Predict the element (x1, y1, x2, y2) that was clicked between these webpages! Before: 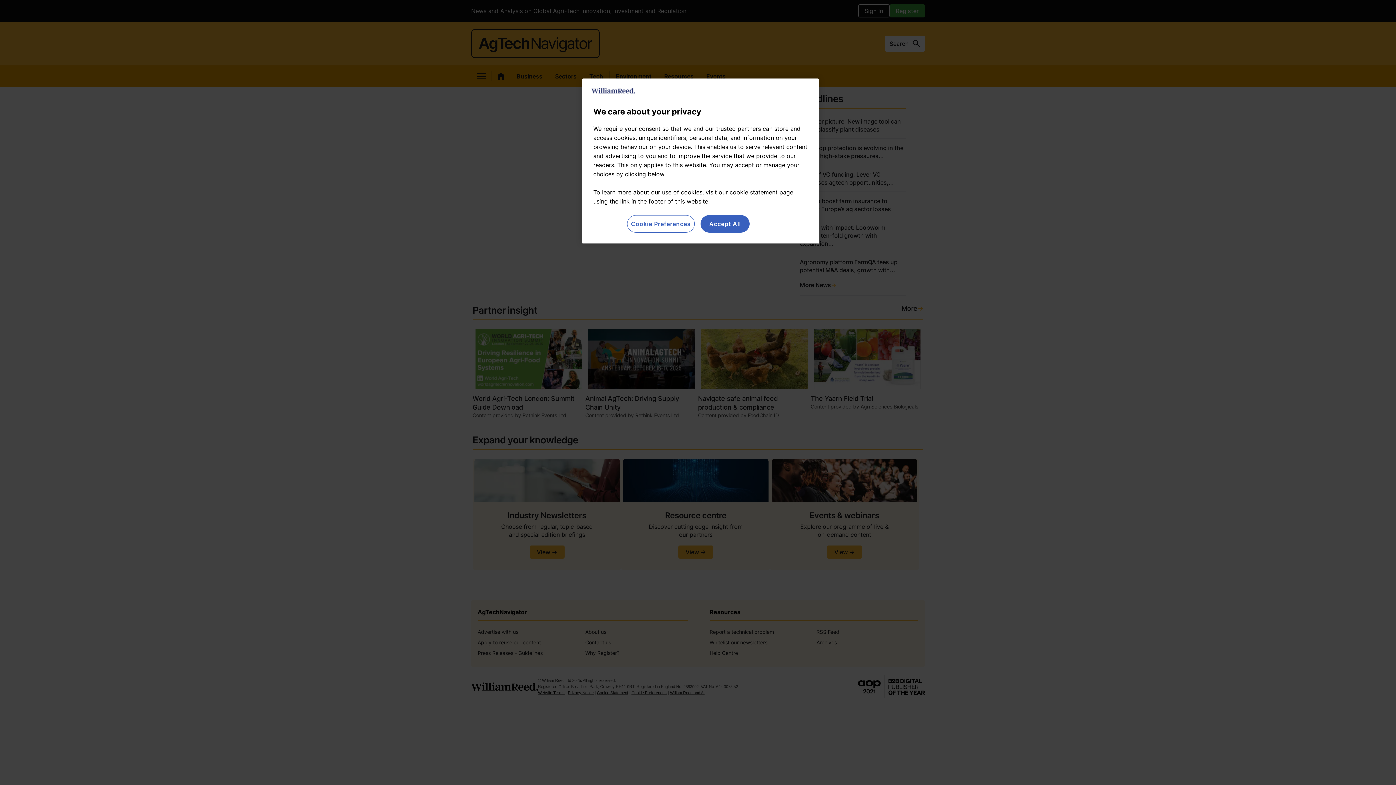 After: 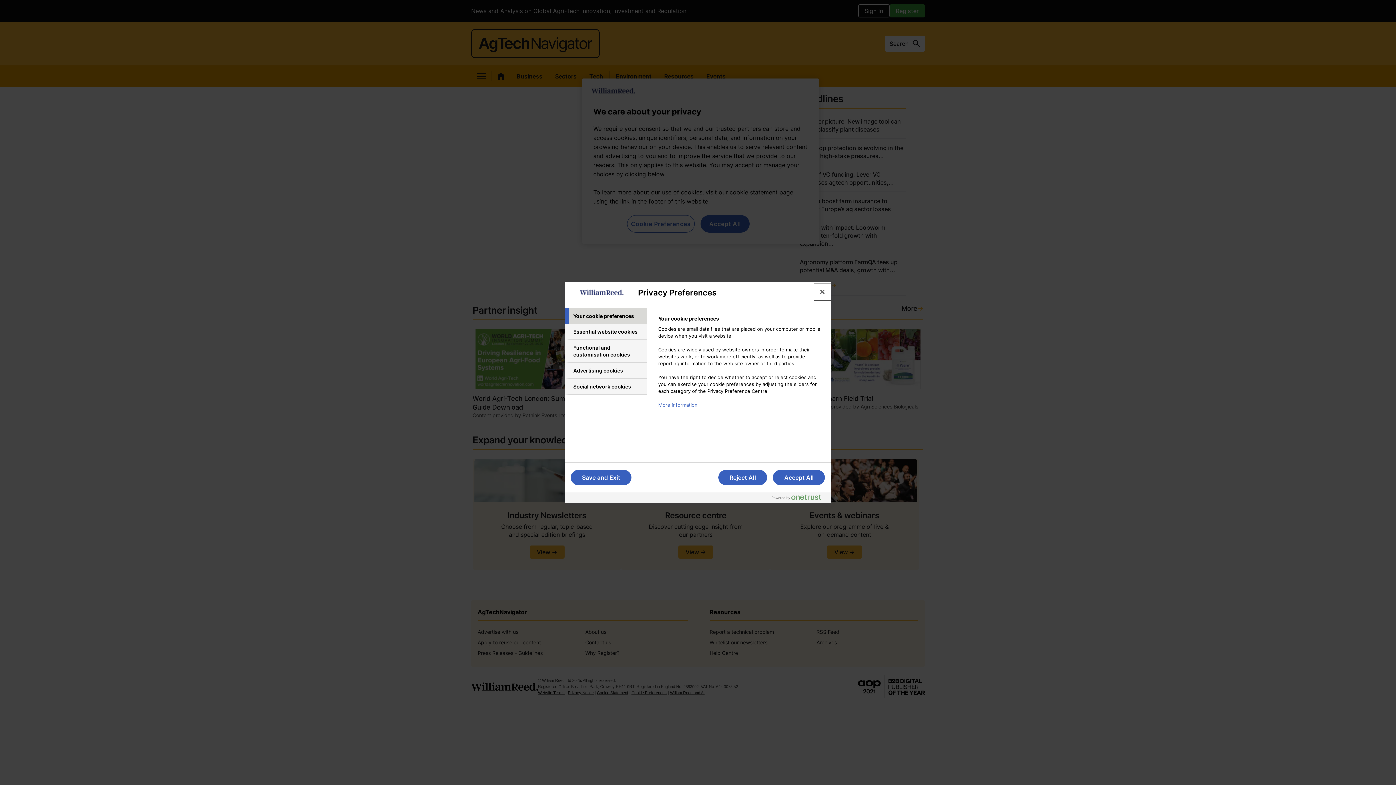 Action: label: Cookie Preferences bbox: (627, 215, 694, 232)